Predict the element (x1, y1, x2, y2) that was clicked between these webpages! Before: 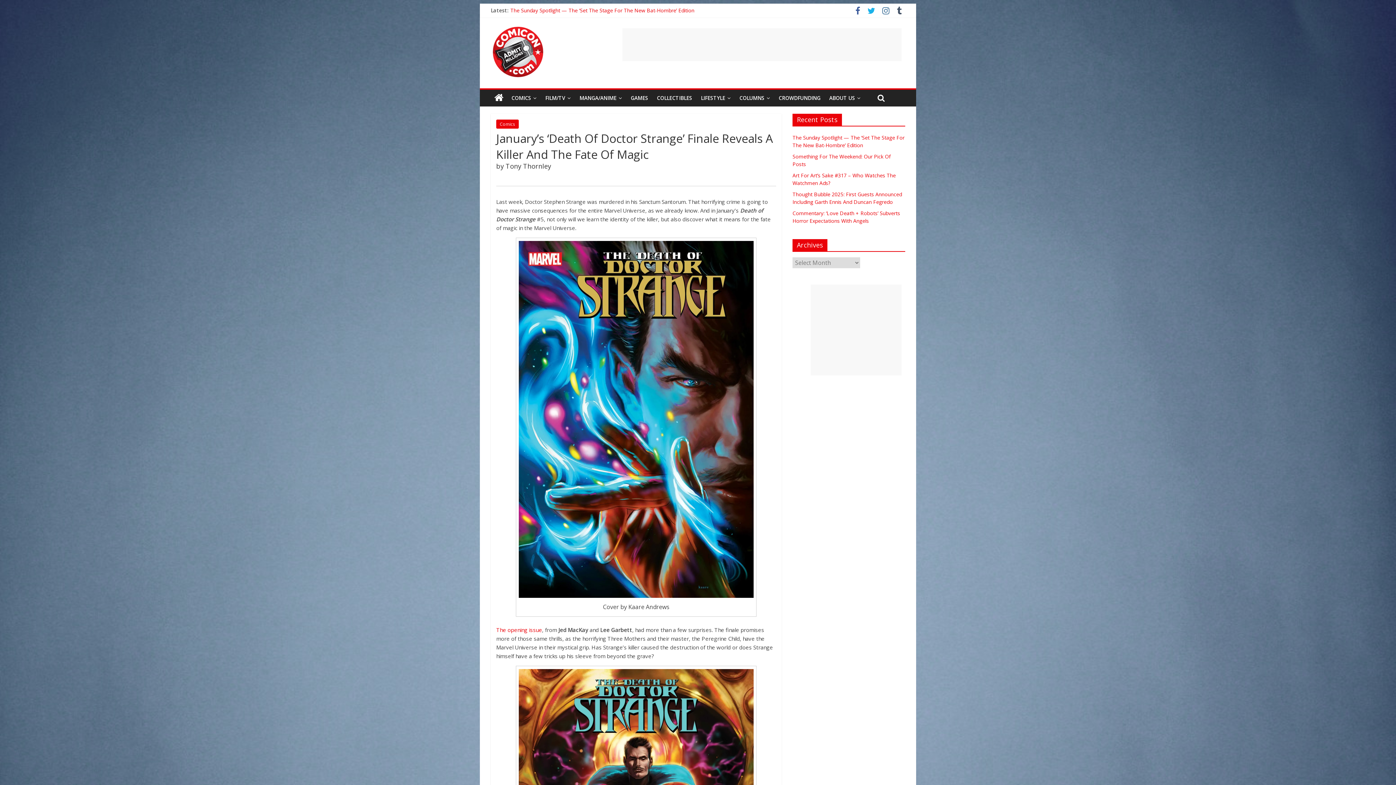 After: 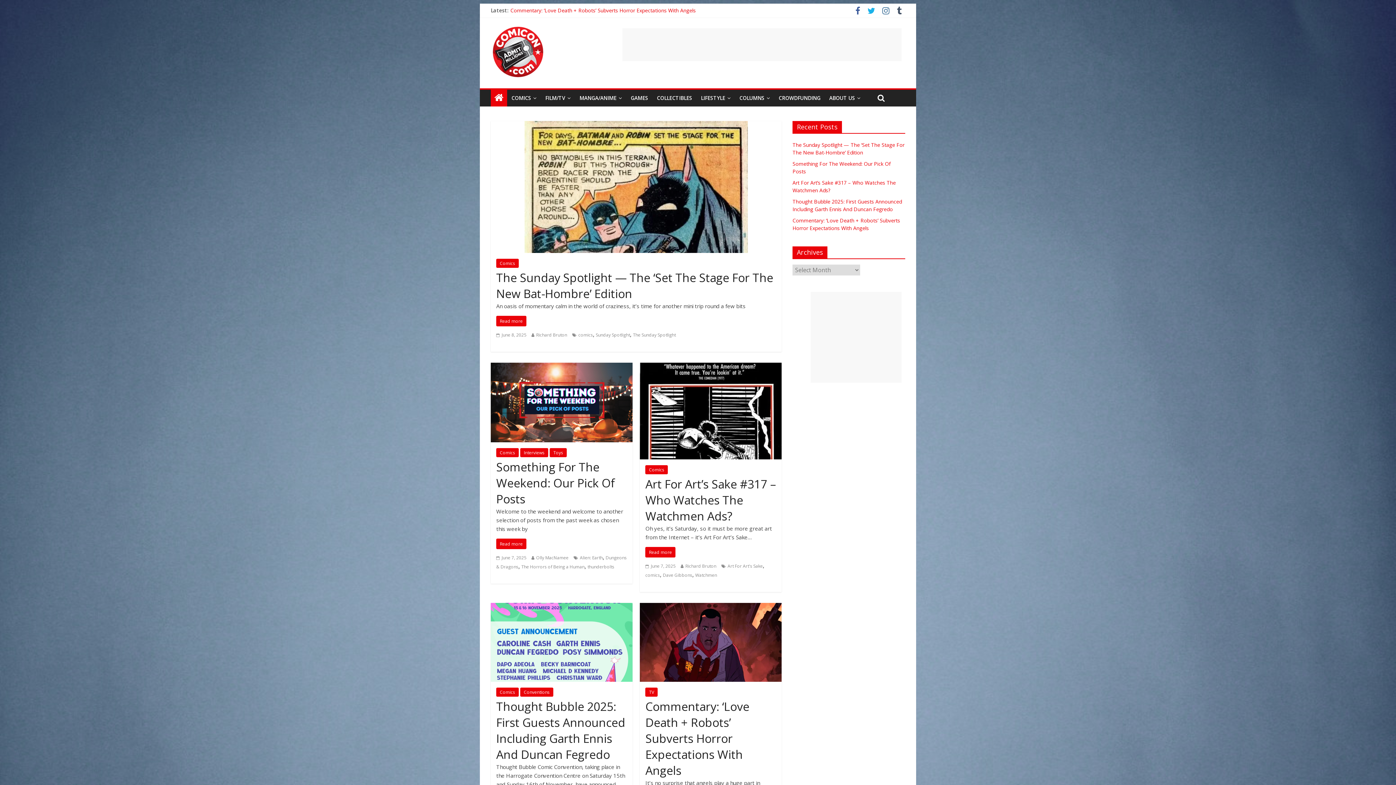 Action: bbox: (490, 25, 545, 33)